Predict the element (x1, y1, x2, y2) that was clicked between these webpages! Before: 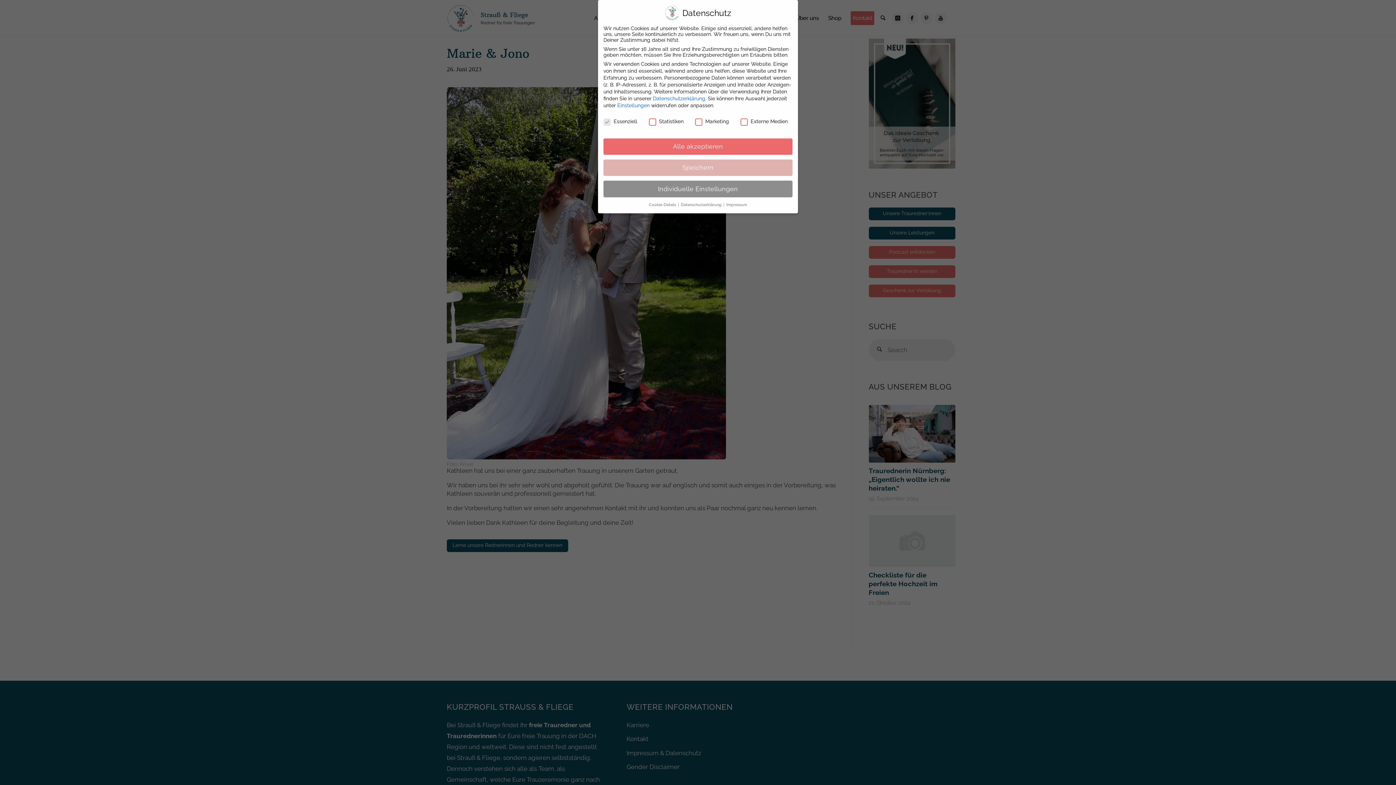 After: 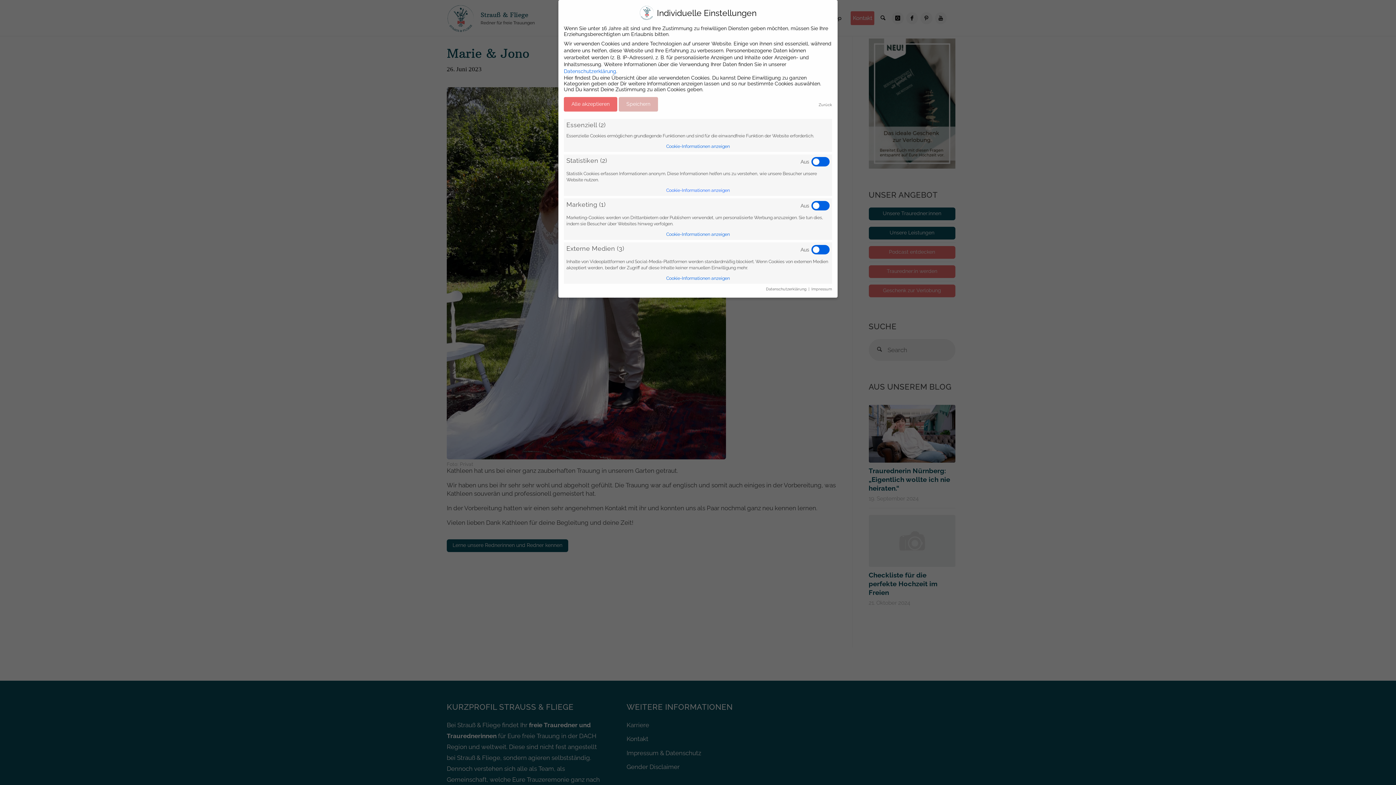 Action: label: Individuelle Einstellungen bbox: (603, 180, 792, 197)